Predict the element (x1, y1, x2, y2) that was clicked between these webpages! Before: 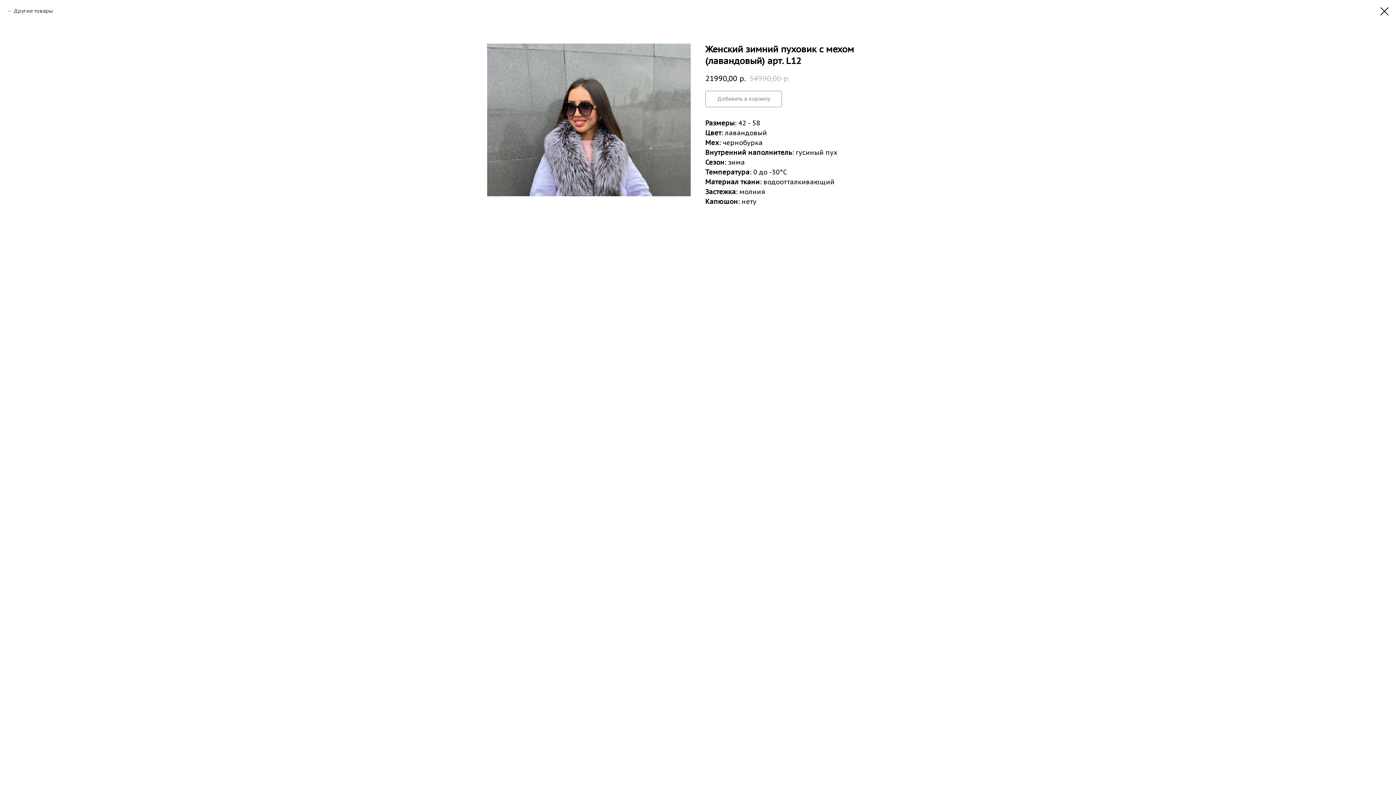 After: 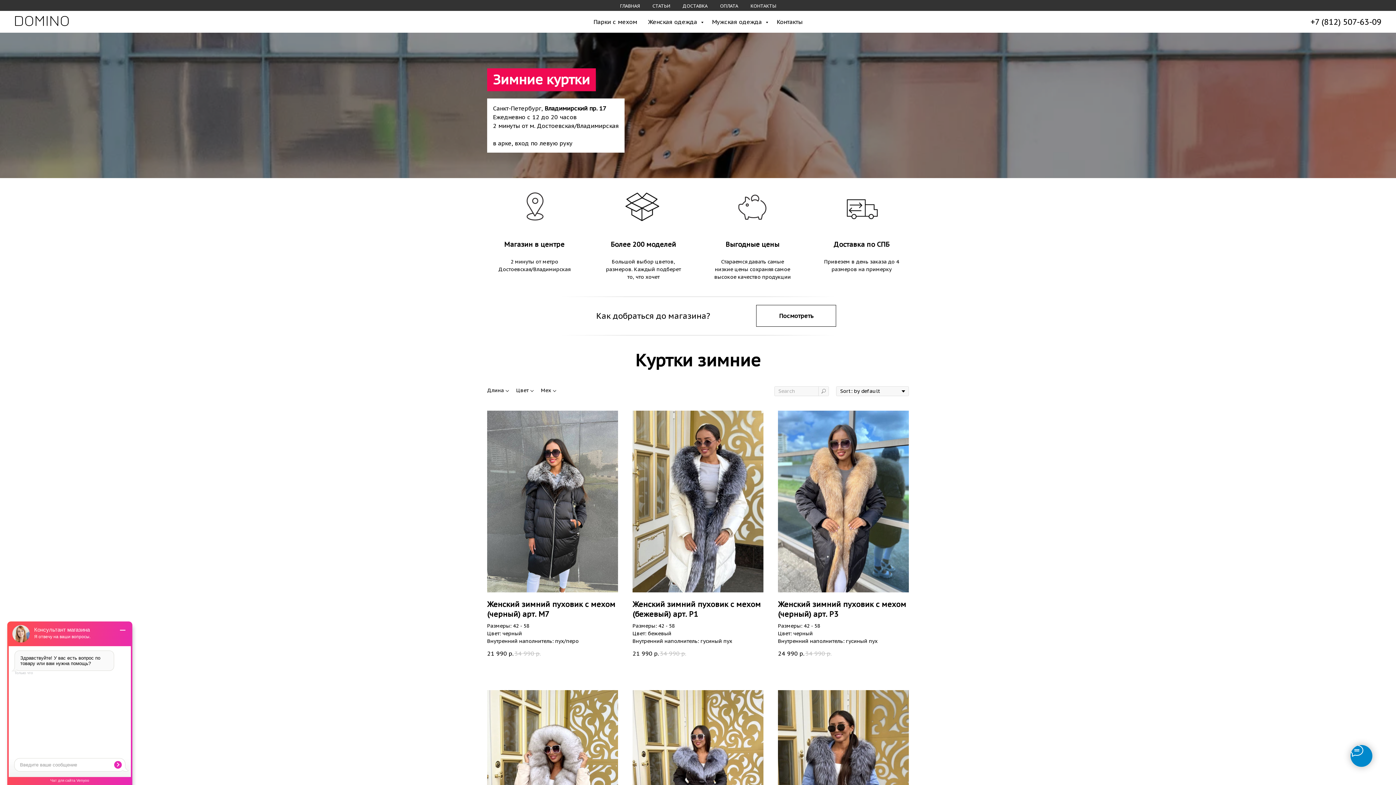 Action: label: Другие товары bbox: (7, 7, 53, 14)